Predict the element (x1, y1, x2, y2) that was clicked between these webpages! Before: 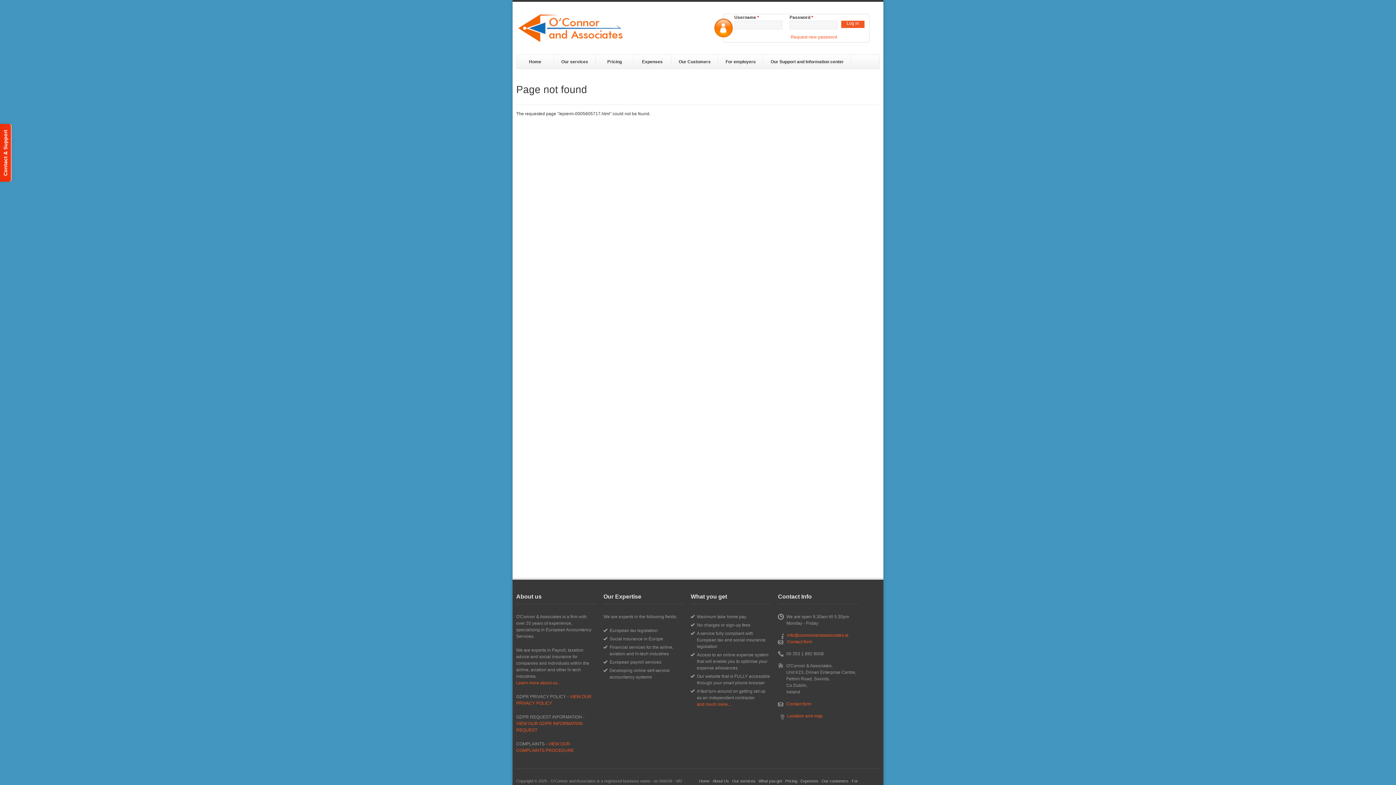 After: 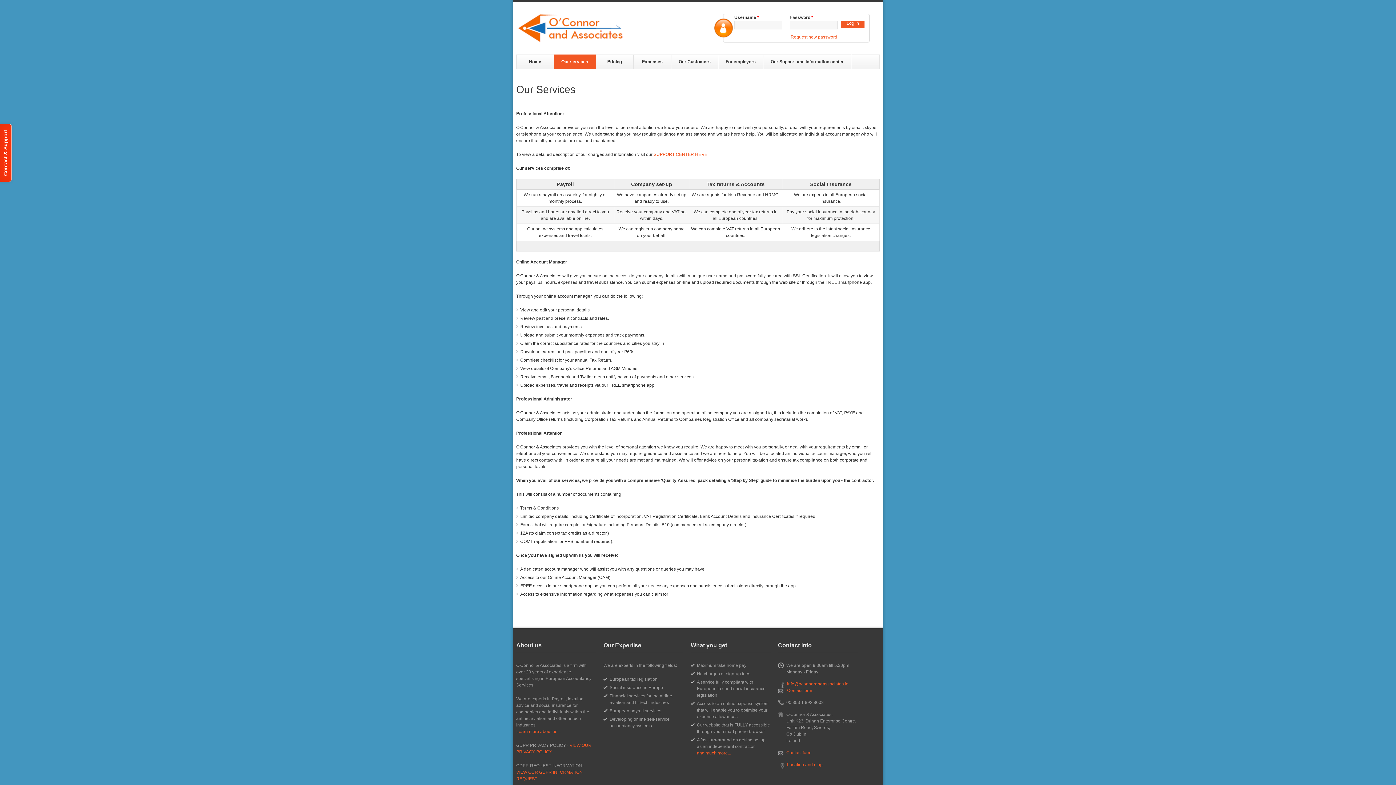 Action: bbox: (732, 779, 755, 783) label: Our services